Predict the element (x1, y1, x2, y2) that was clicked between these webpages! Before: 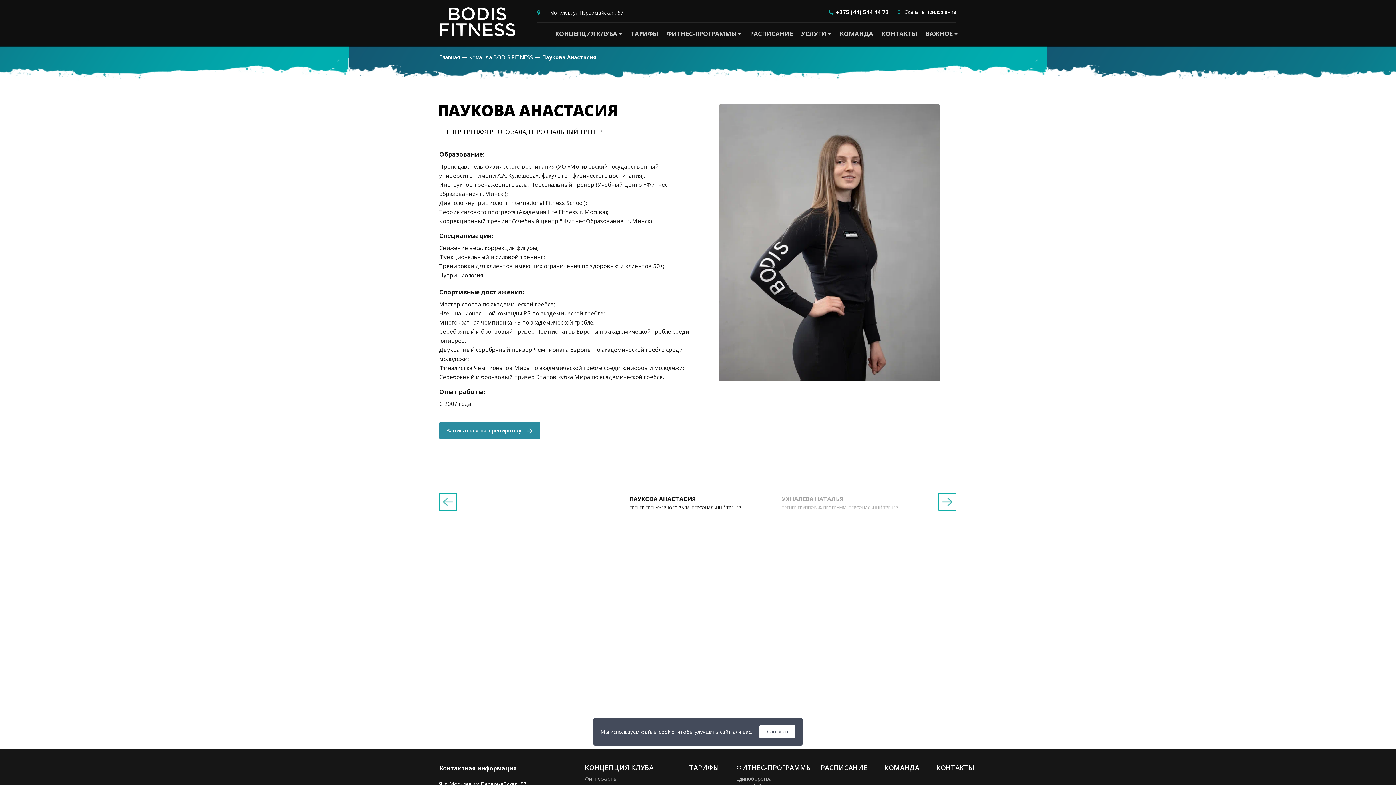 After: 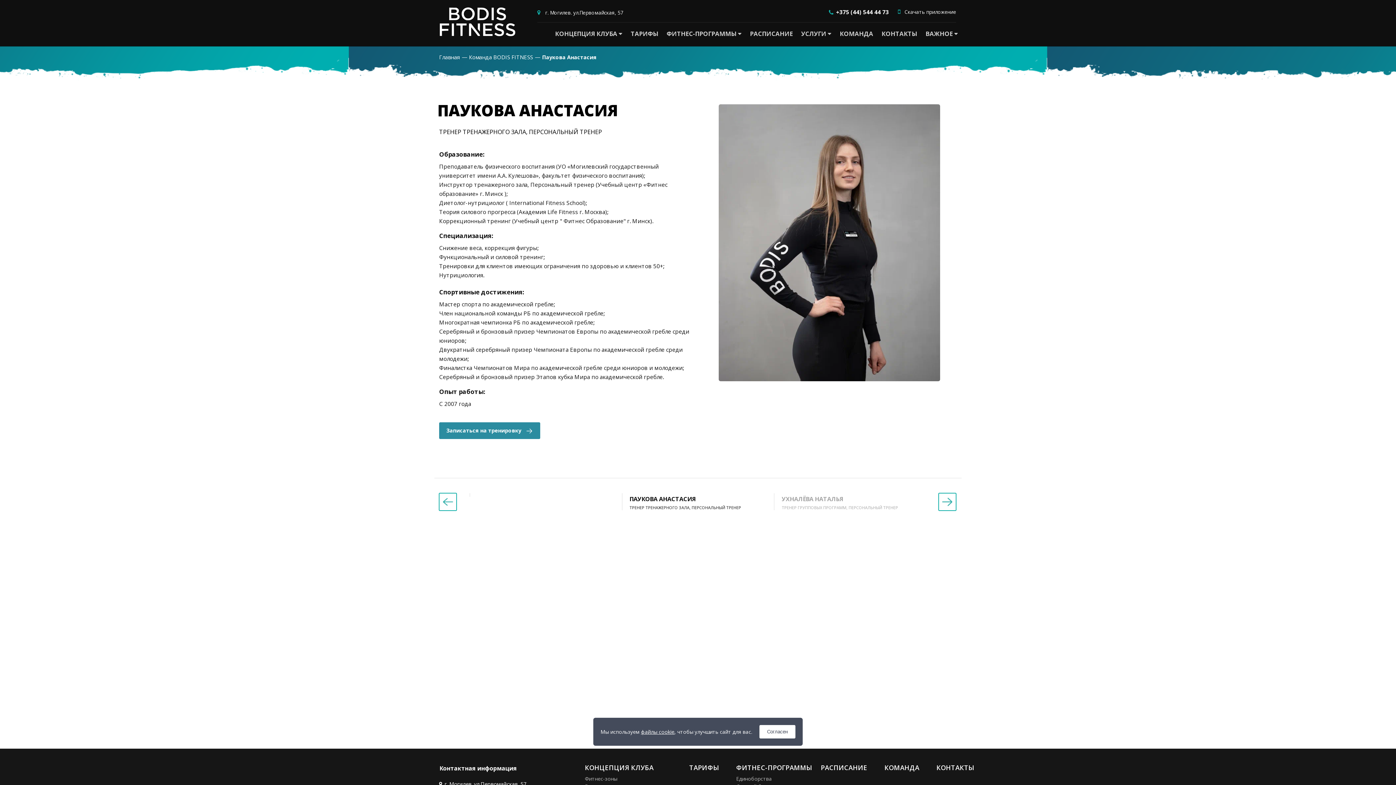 Action: bbox: (469, 493, 622, 497)